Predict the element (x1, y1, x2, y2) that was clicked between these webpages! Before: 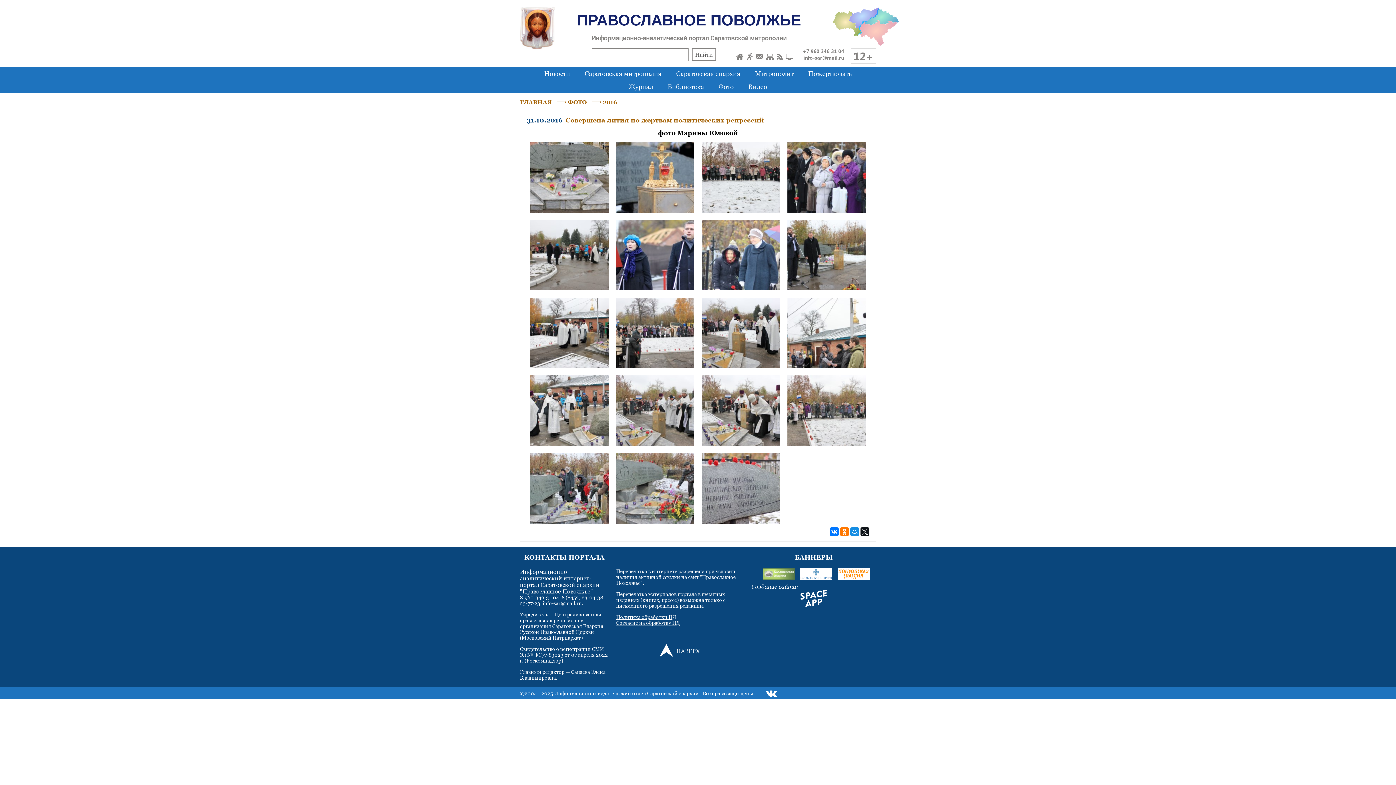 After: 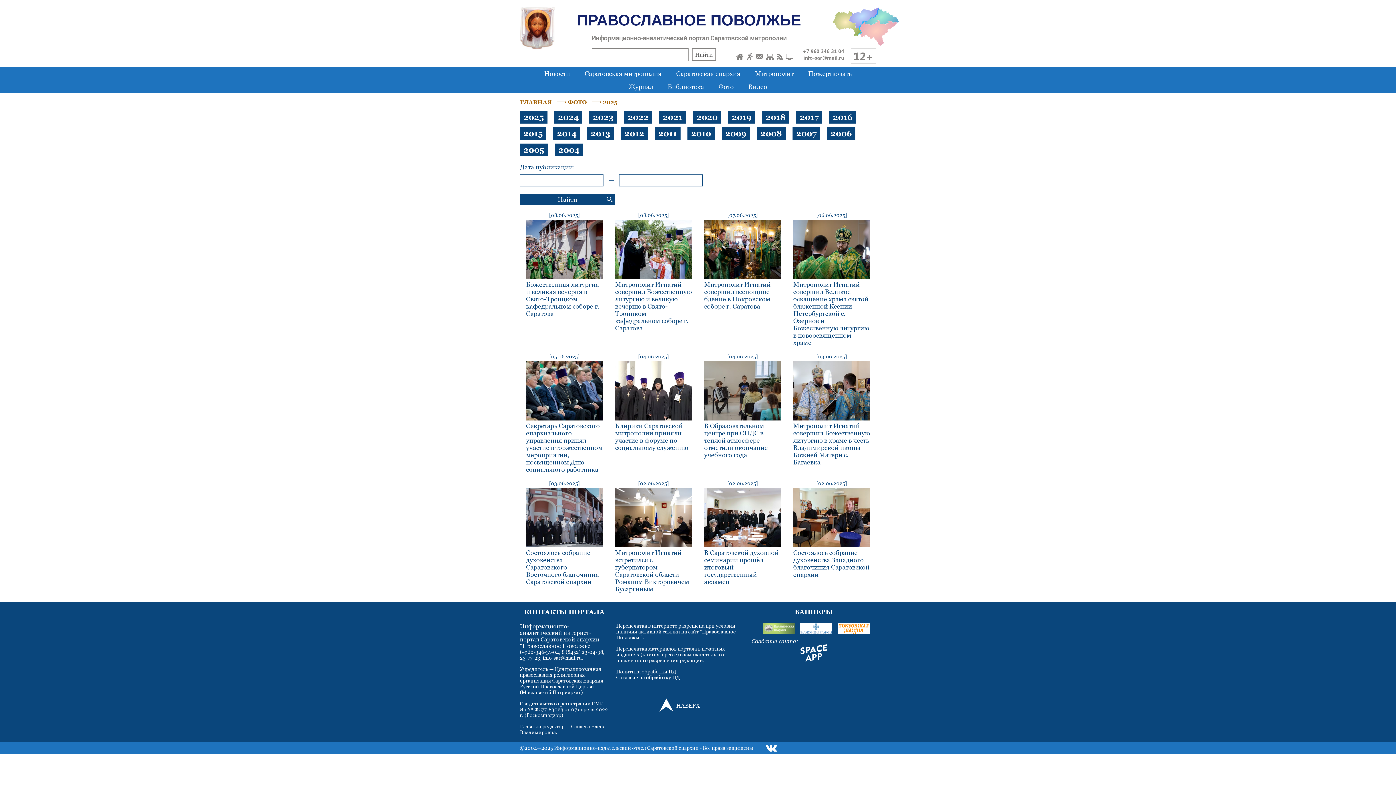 Action: bbox: (712, 80, 740, 93) label: Фото